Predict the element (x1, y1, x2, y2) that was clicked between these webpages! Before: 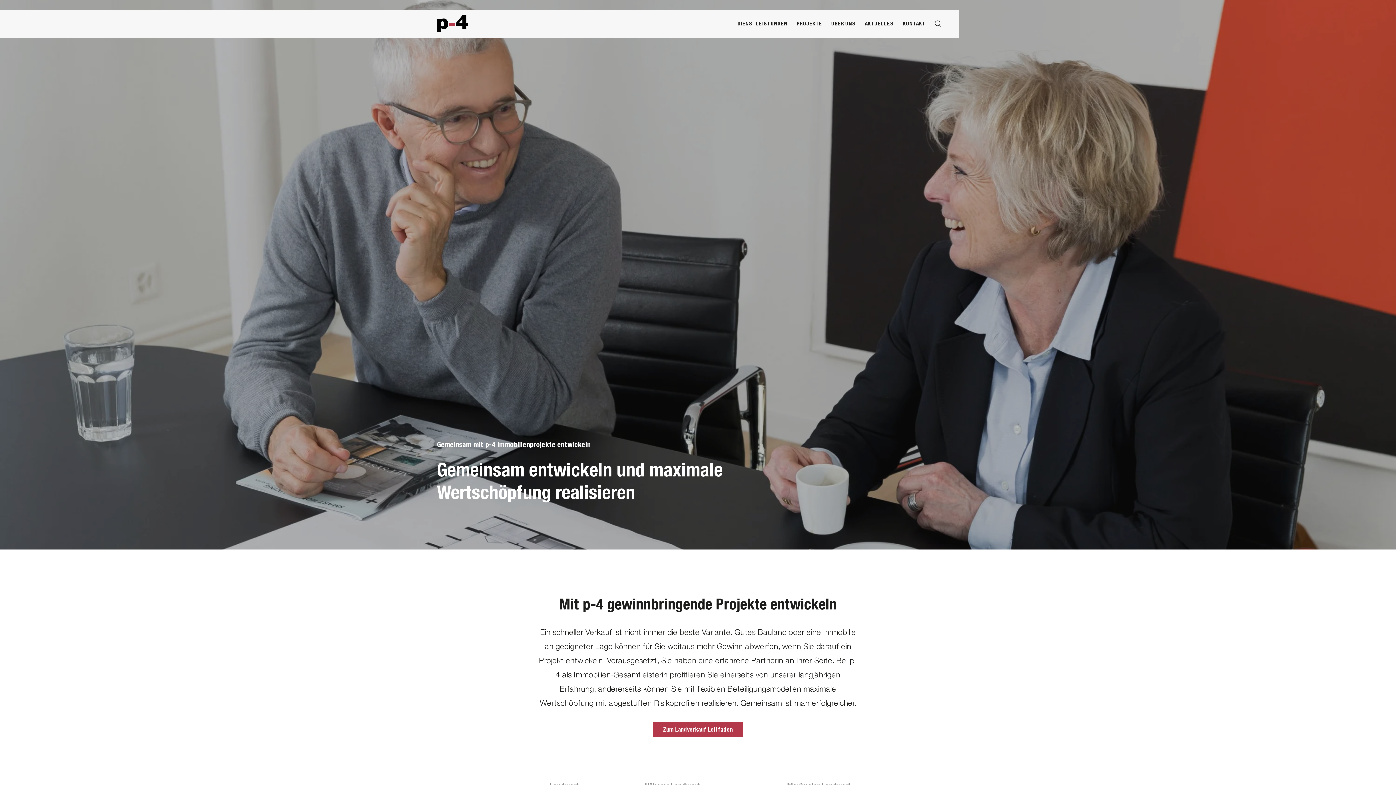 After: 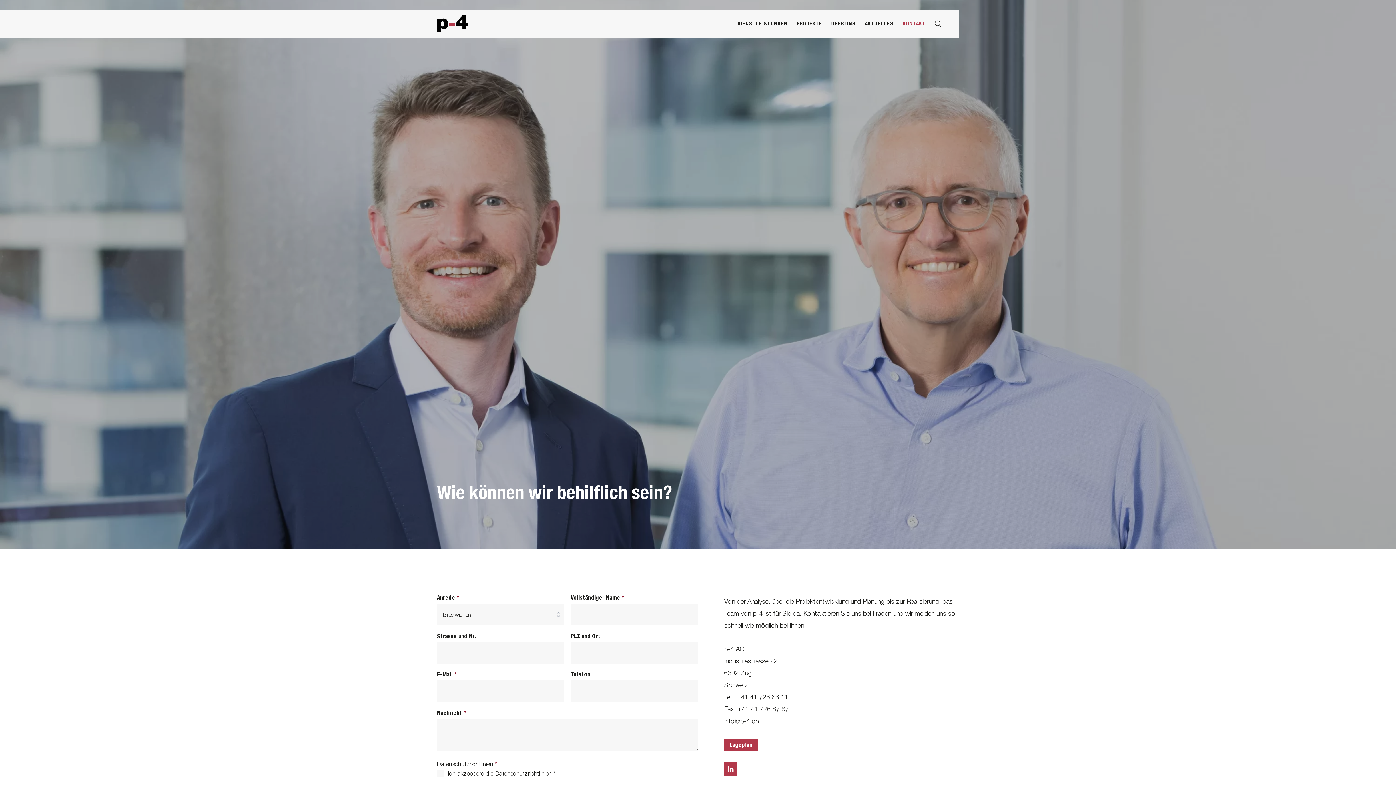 Action: bbox: (898, 18, 930, 29) label: KONTAKT